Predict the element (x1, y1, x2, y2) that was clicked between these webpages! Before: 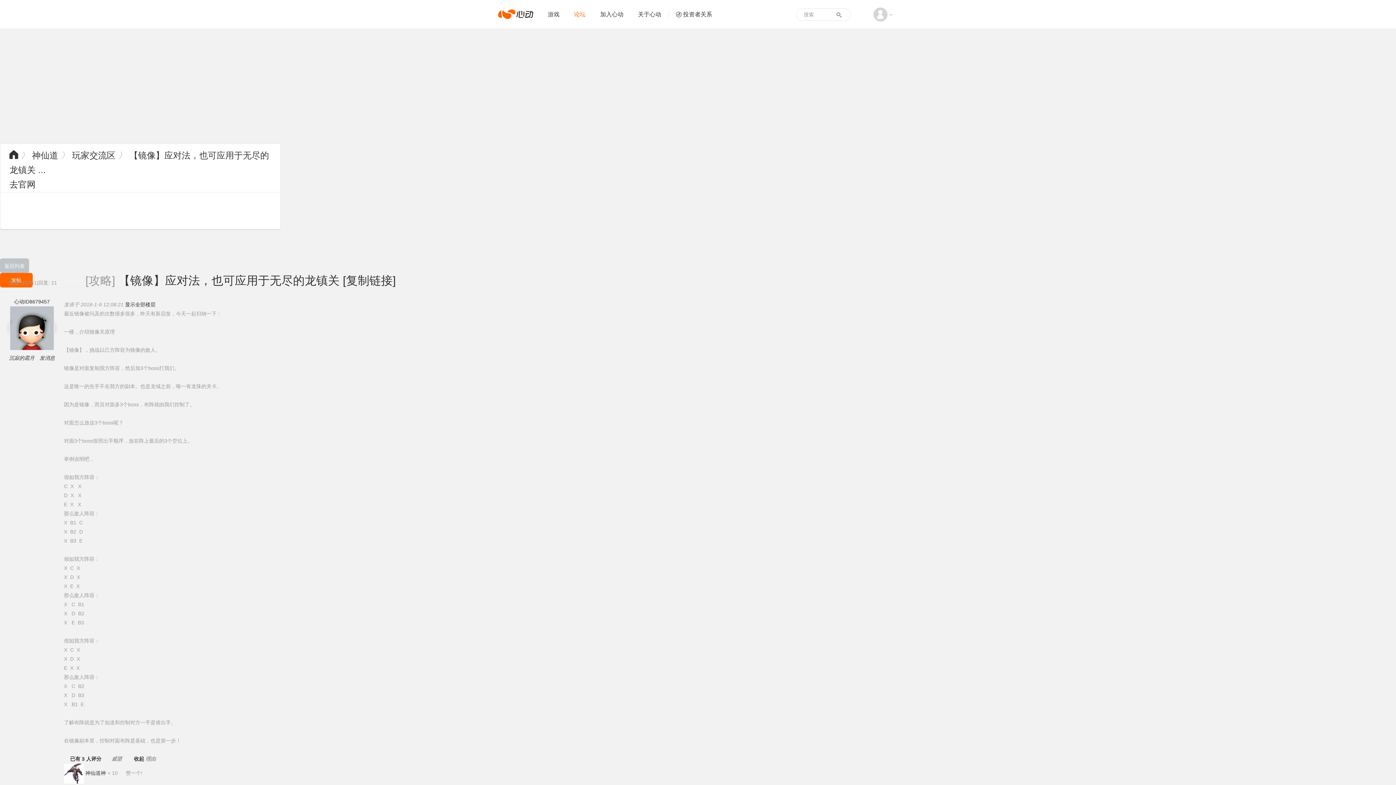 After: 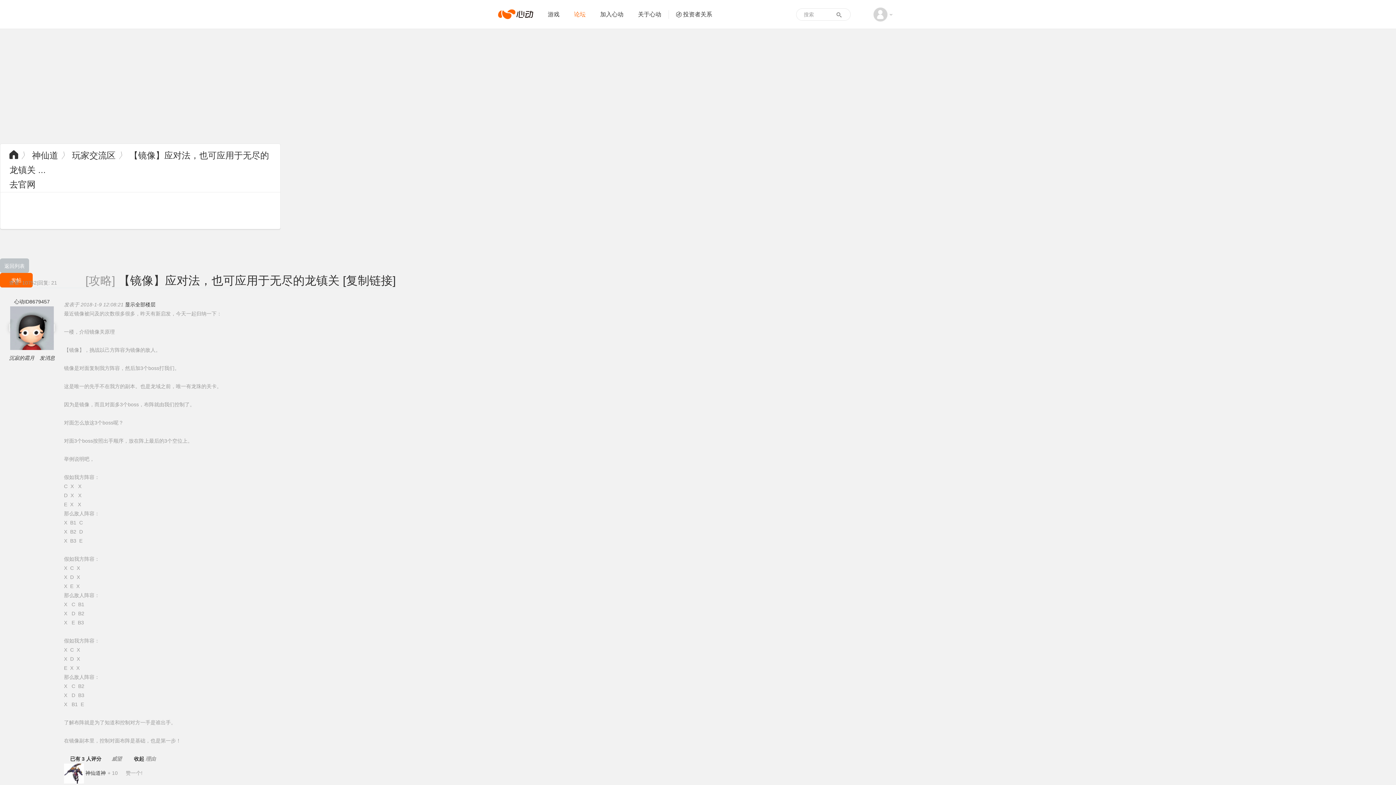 Action: label: 【镜像】应对法，也可应用于无尽的龙镇关 bbox: (118, 274, 339, 287)